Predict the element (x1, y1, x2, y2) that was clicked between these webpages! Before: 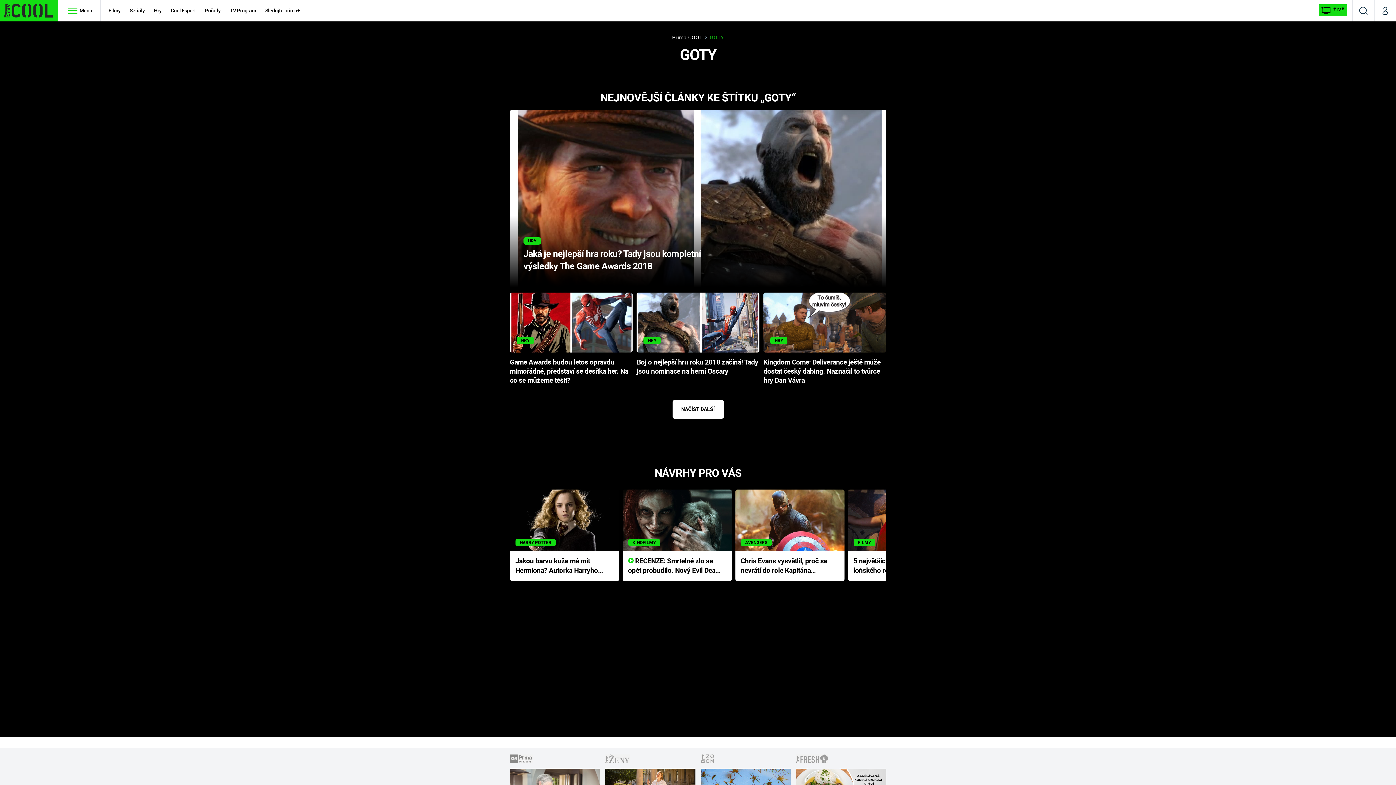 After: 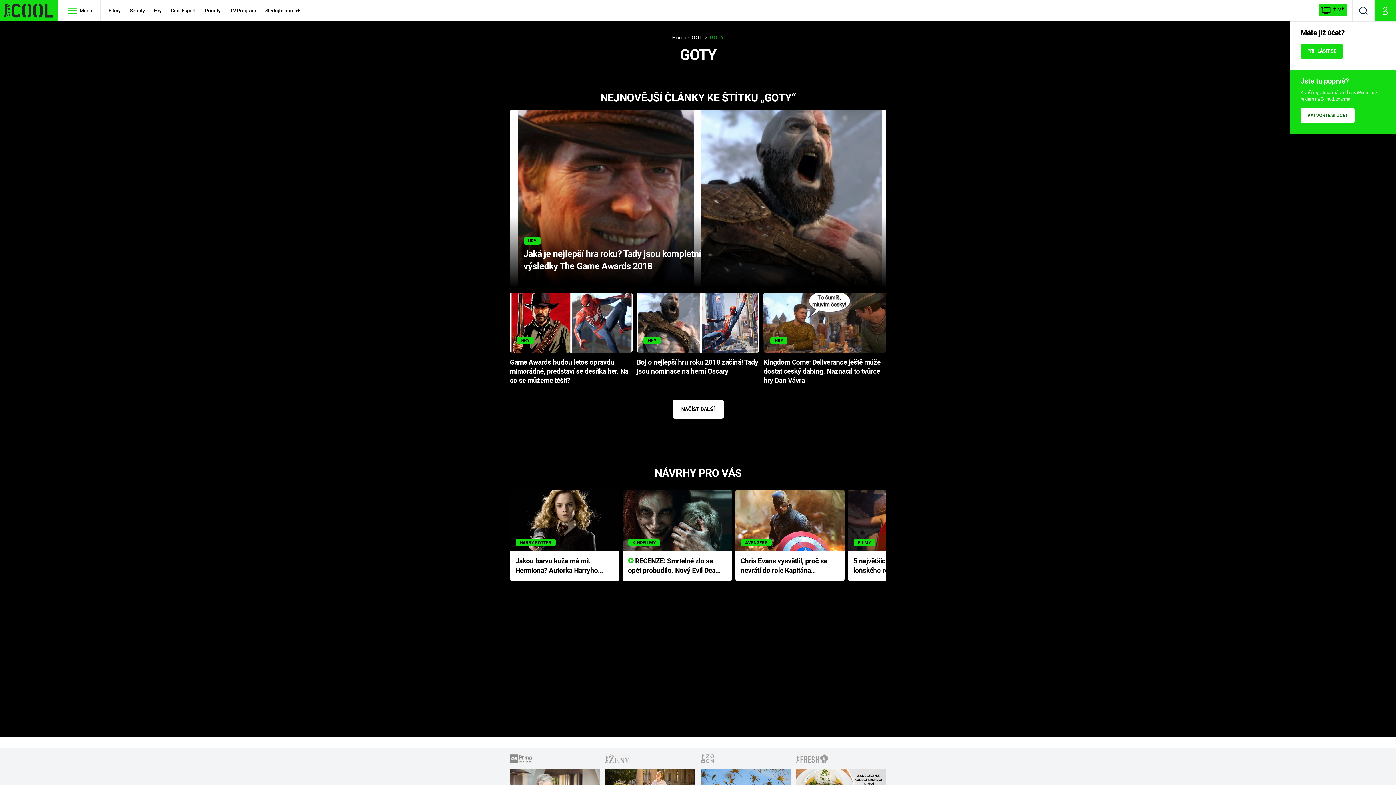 Action: label: Můj profil bbox: (1374, 0, 1396, 21)